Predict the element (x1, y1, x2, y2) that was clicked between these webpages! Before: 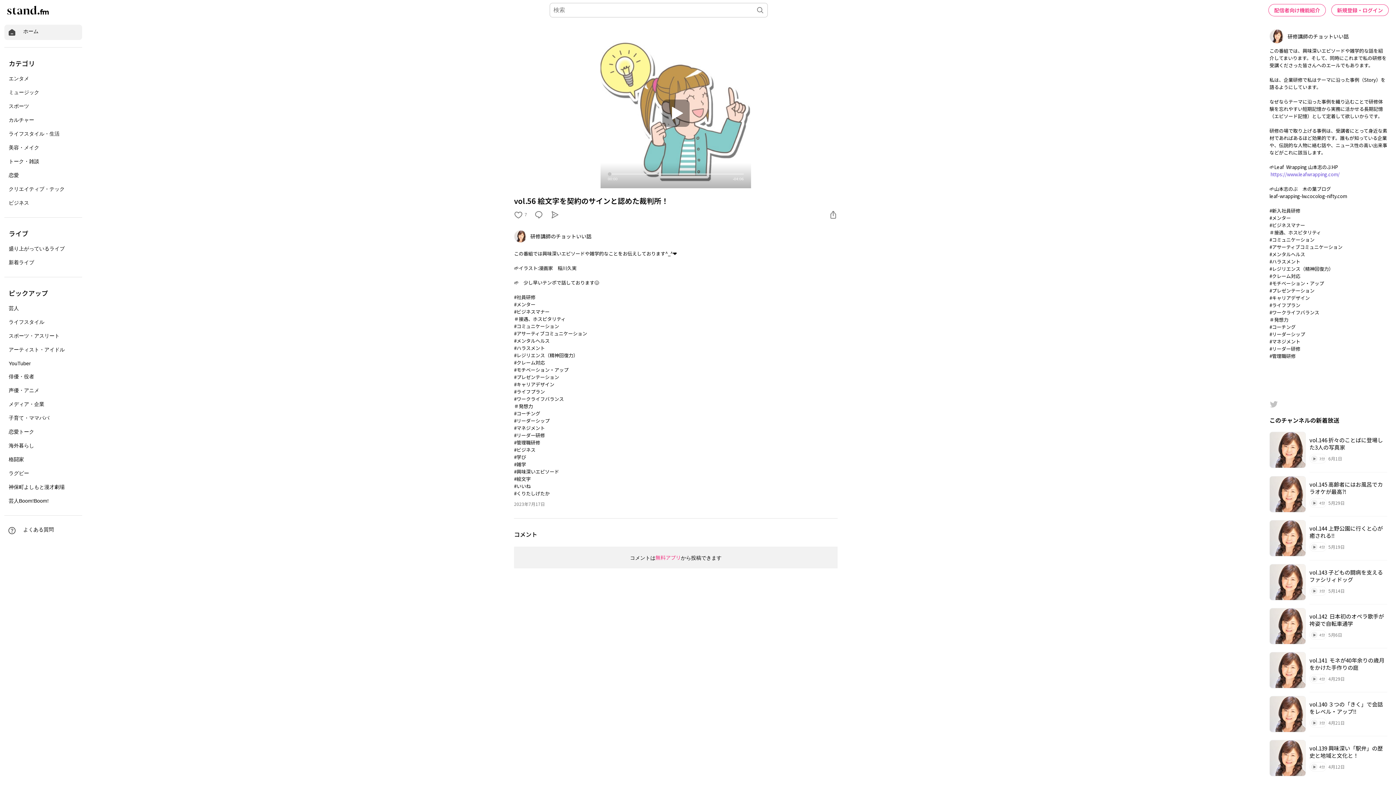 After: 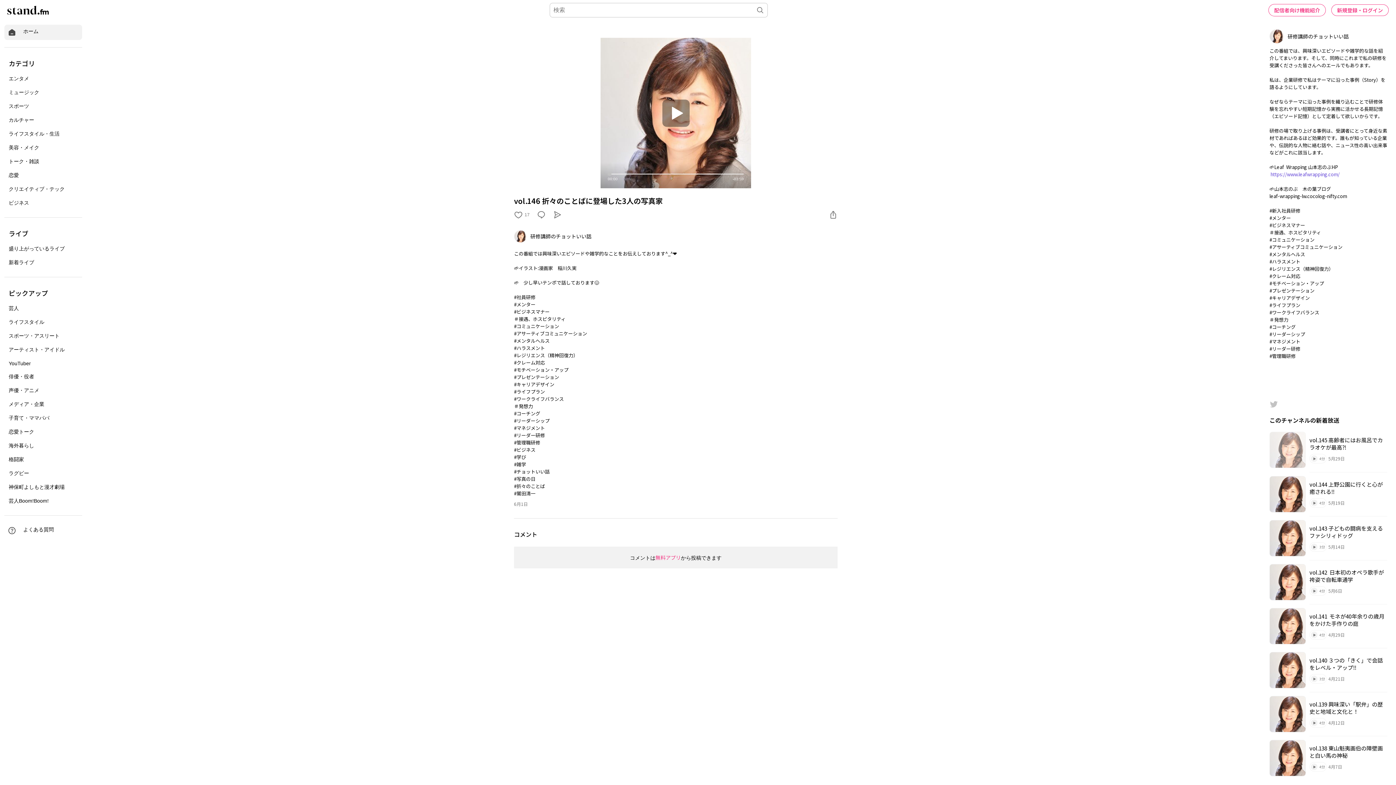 Action: label: vol.146 折々のことばに登場した3人の写真家
3分
6月1日 bbox: (1269, 428, 1387, 472)